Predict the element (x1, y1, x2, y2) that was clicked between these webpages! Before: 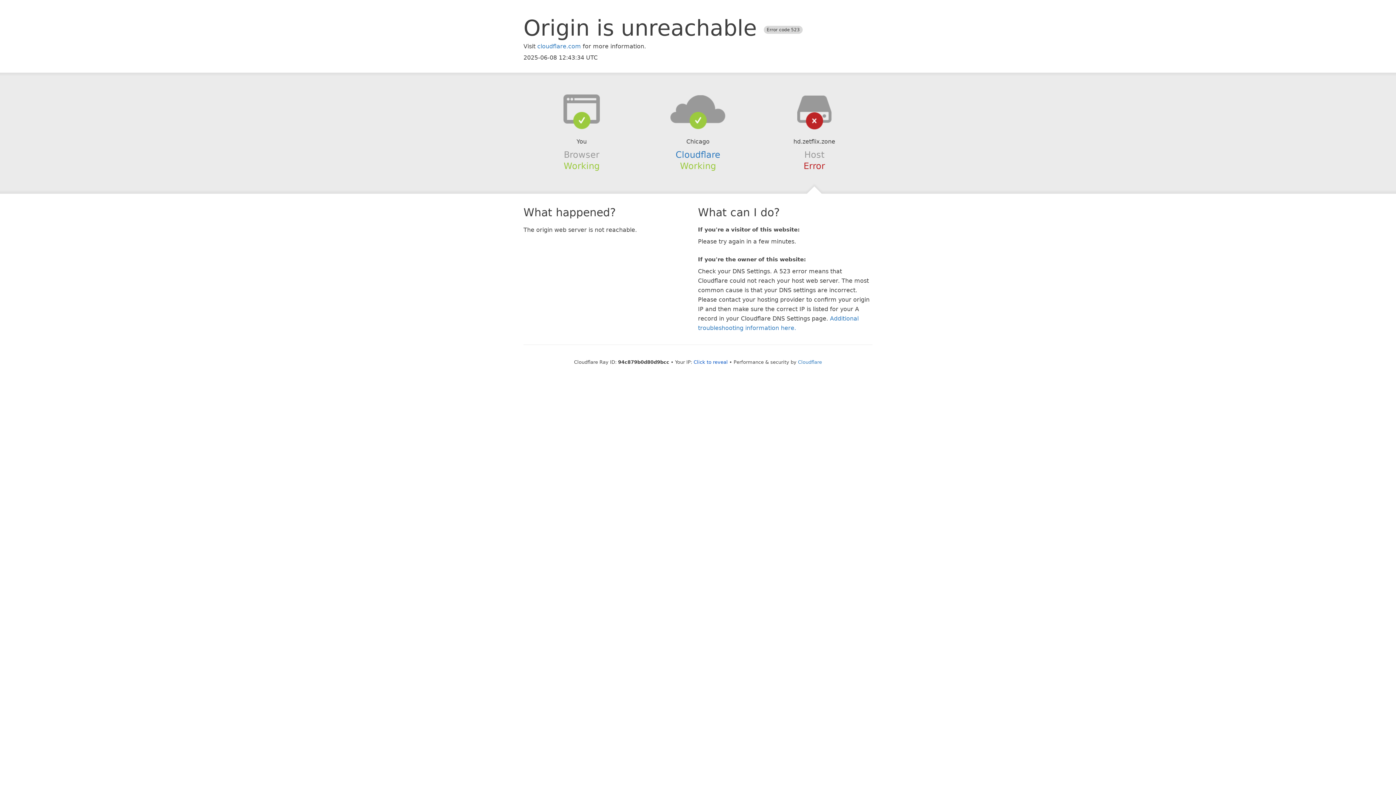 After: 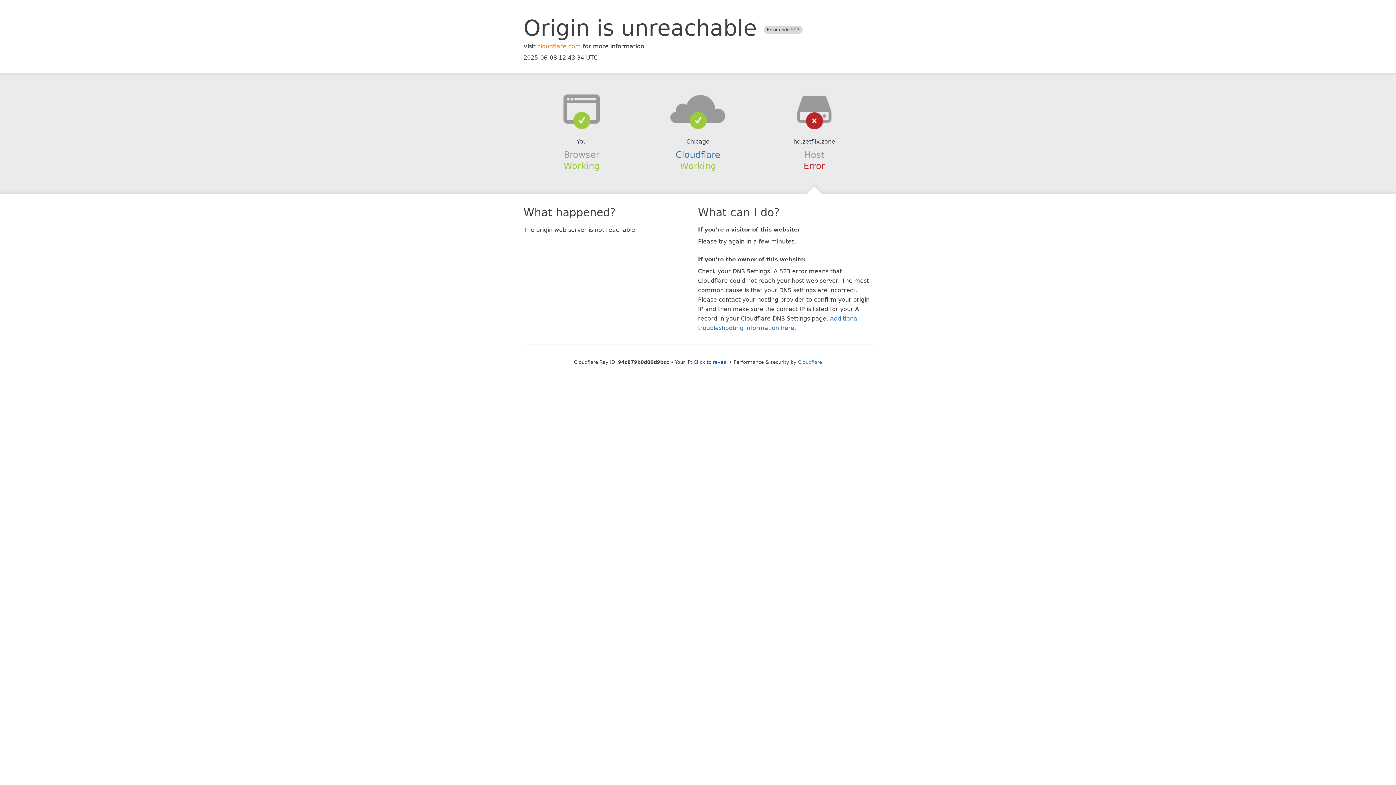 Action: label: cloudflare.com bbox: (537, 42, 581, 49)